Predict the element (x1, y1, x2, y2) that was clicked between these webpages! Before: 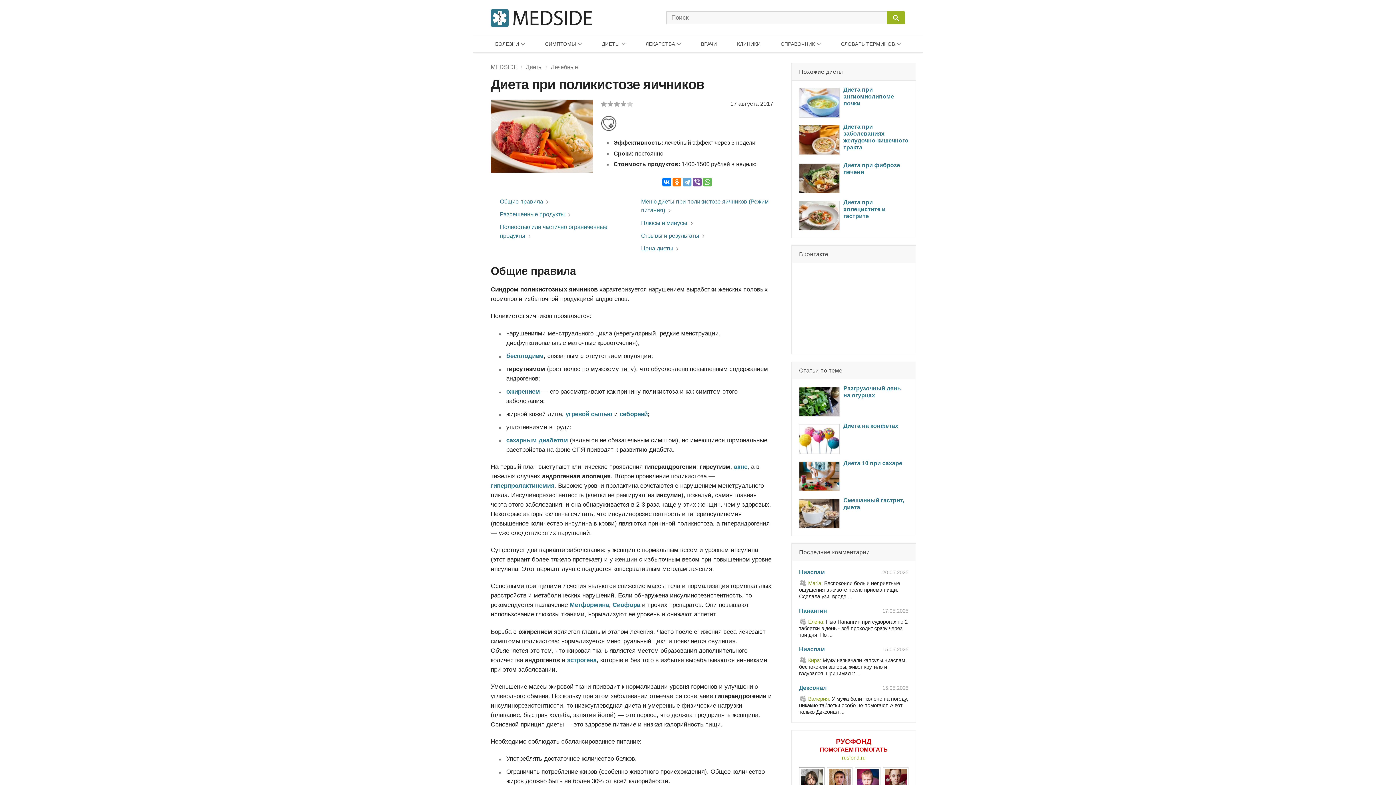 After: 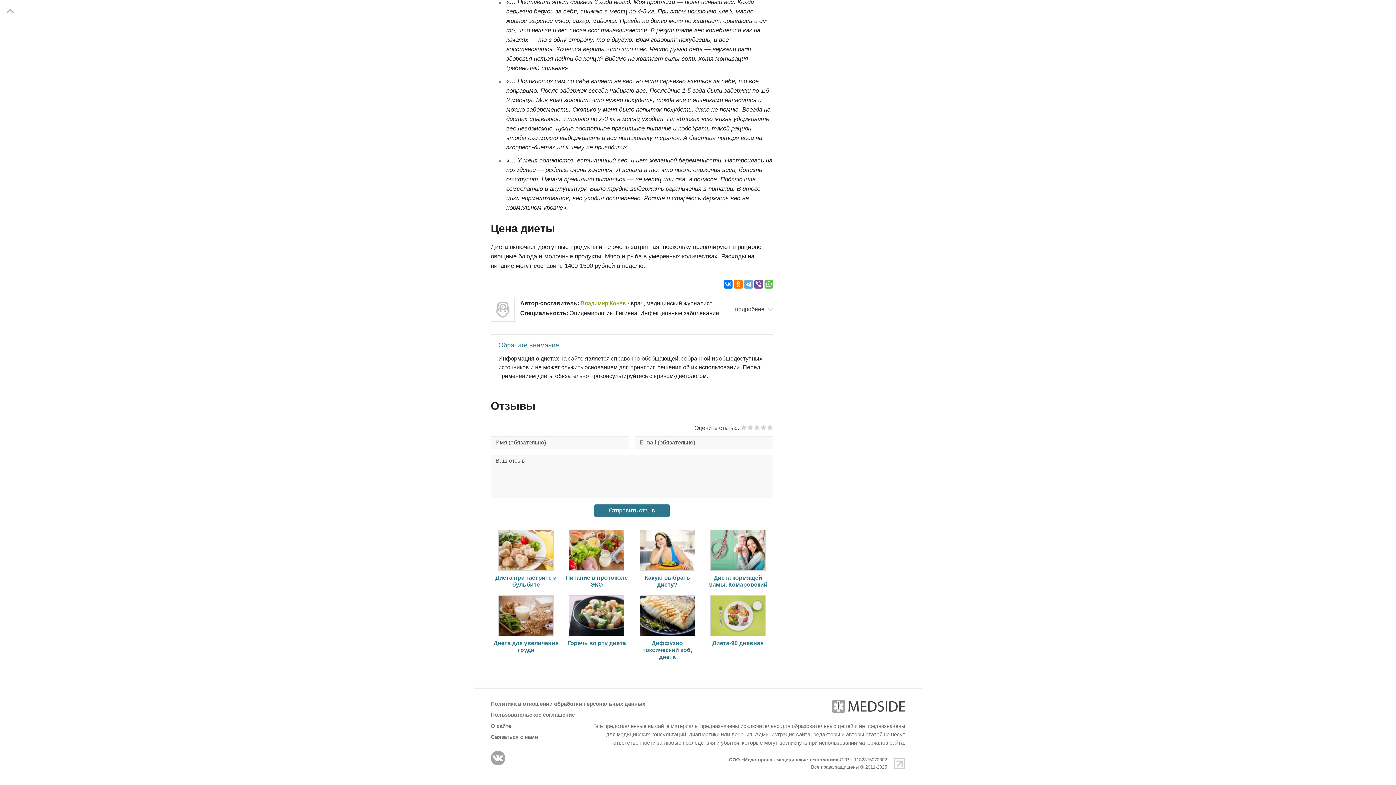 Action: label: Цена диеты bbox: (641, 244, 773, 257)